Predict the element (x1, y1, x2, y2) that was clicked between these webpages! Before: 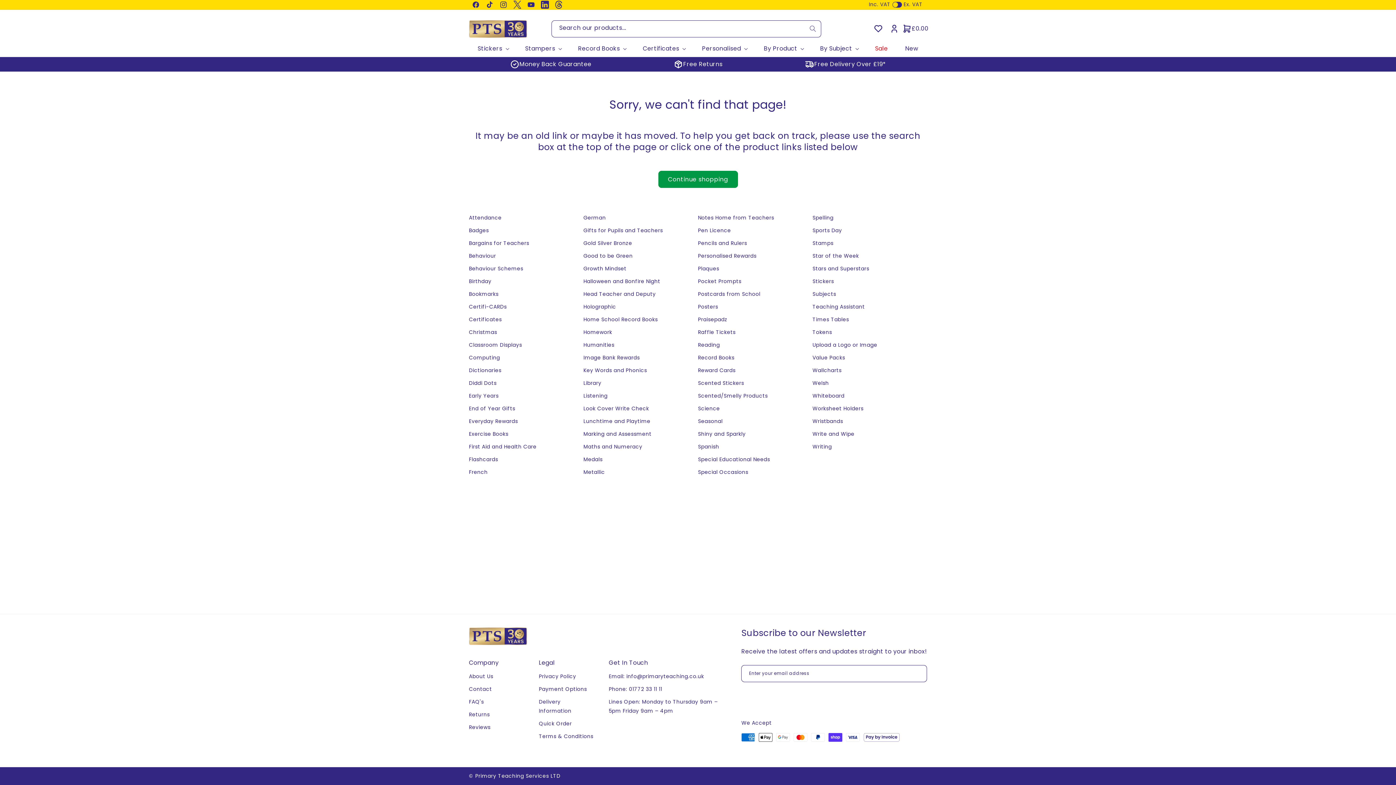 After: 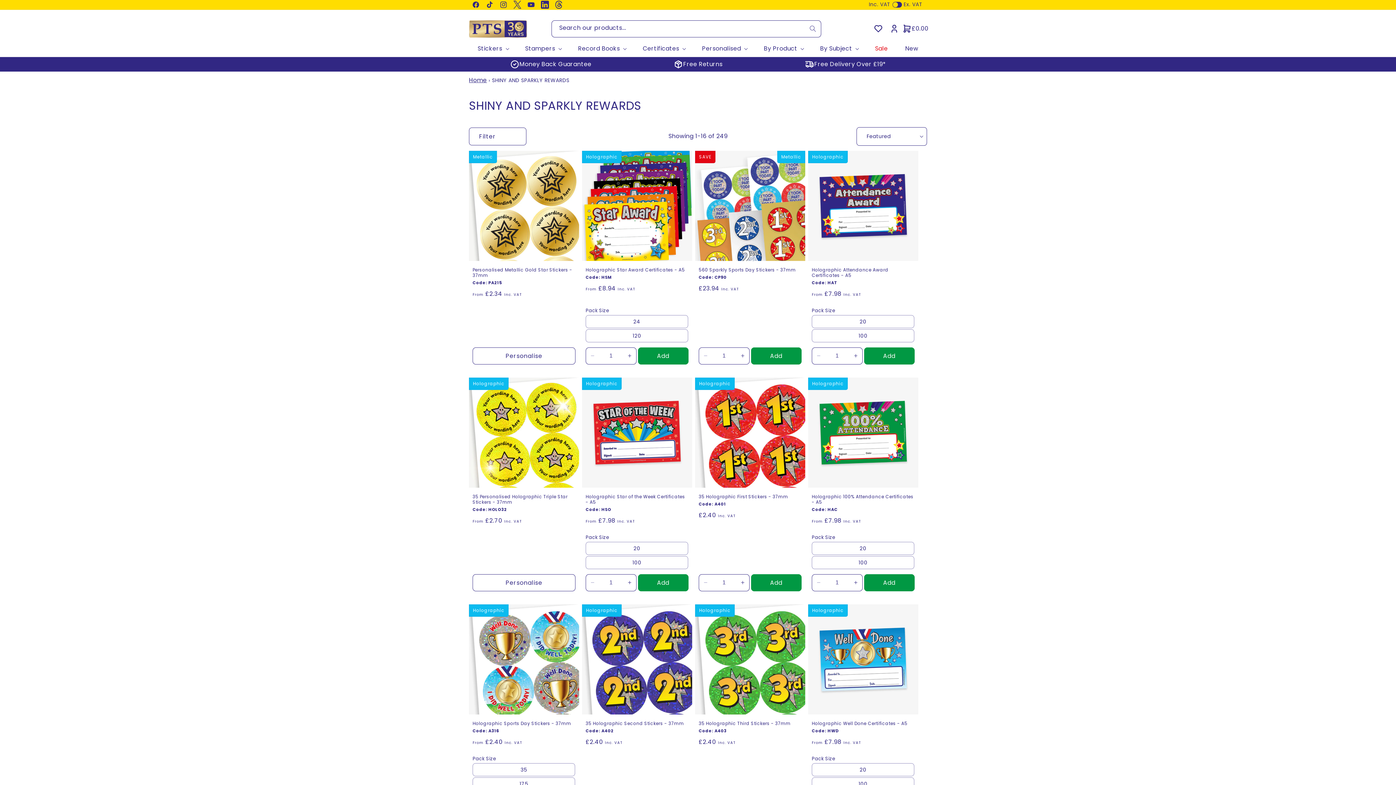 Action: bbox: (698, 427, 745, 440) label: Shiny and Sparkly